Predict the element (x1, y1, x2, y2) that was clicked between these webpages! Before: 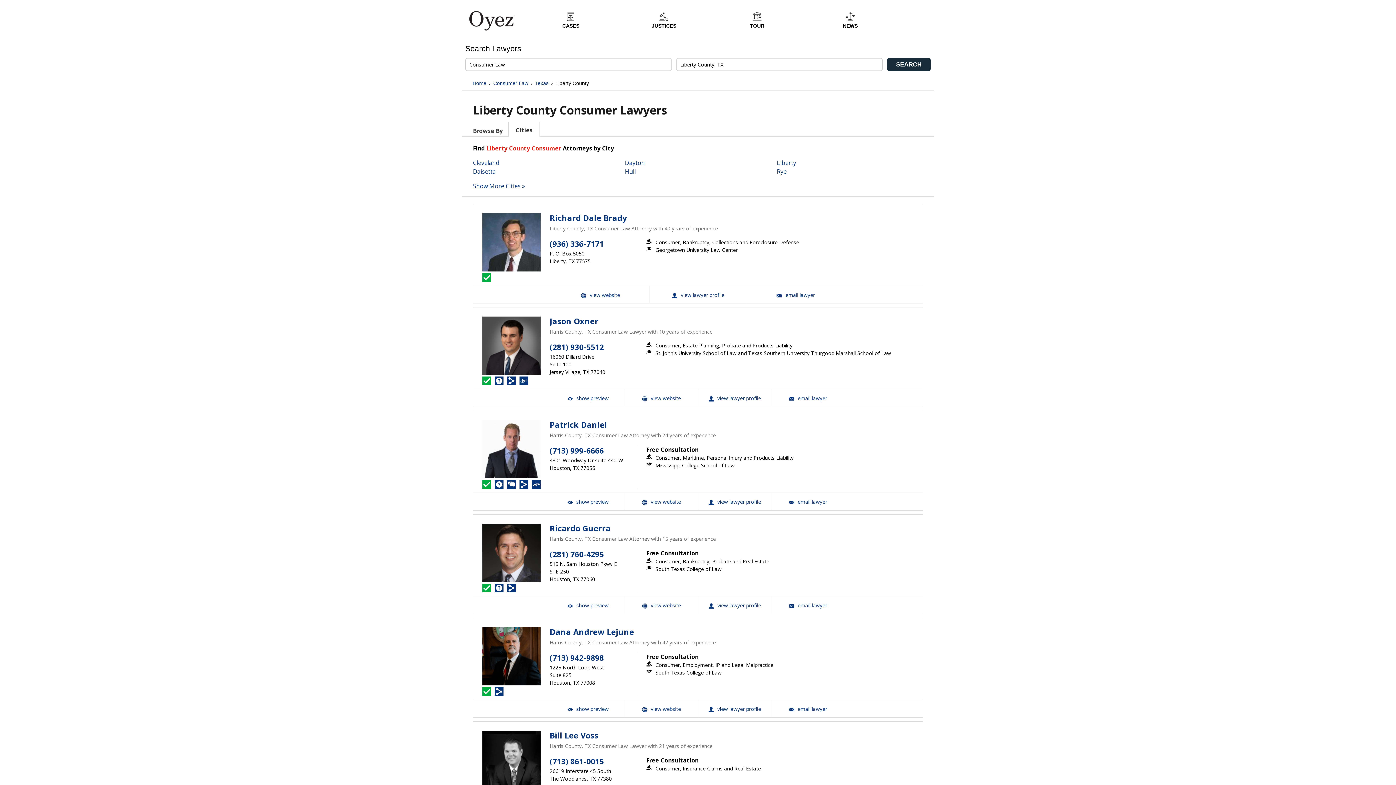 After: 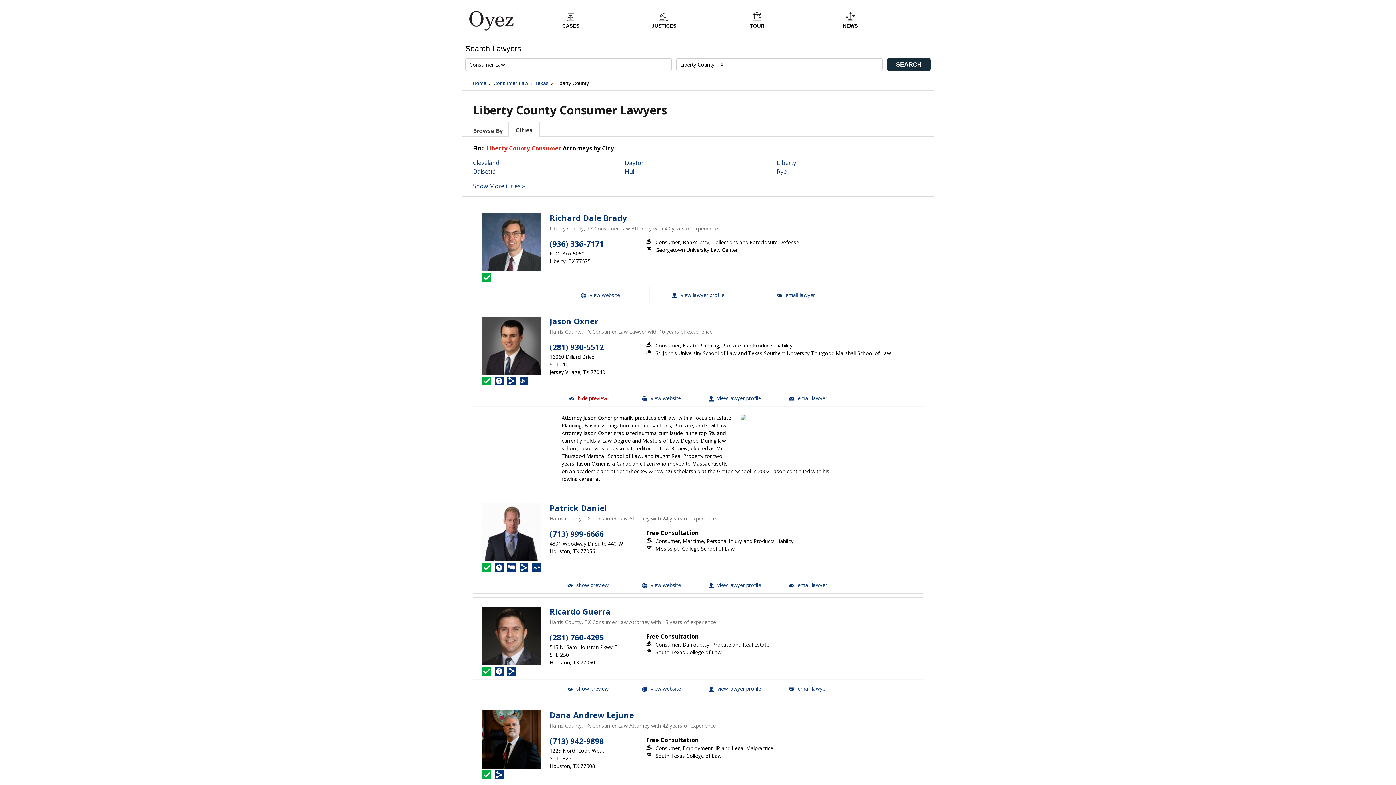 Action: bbox: (551, 389, 624, 406) label:  show preview